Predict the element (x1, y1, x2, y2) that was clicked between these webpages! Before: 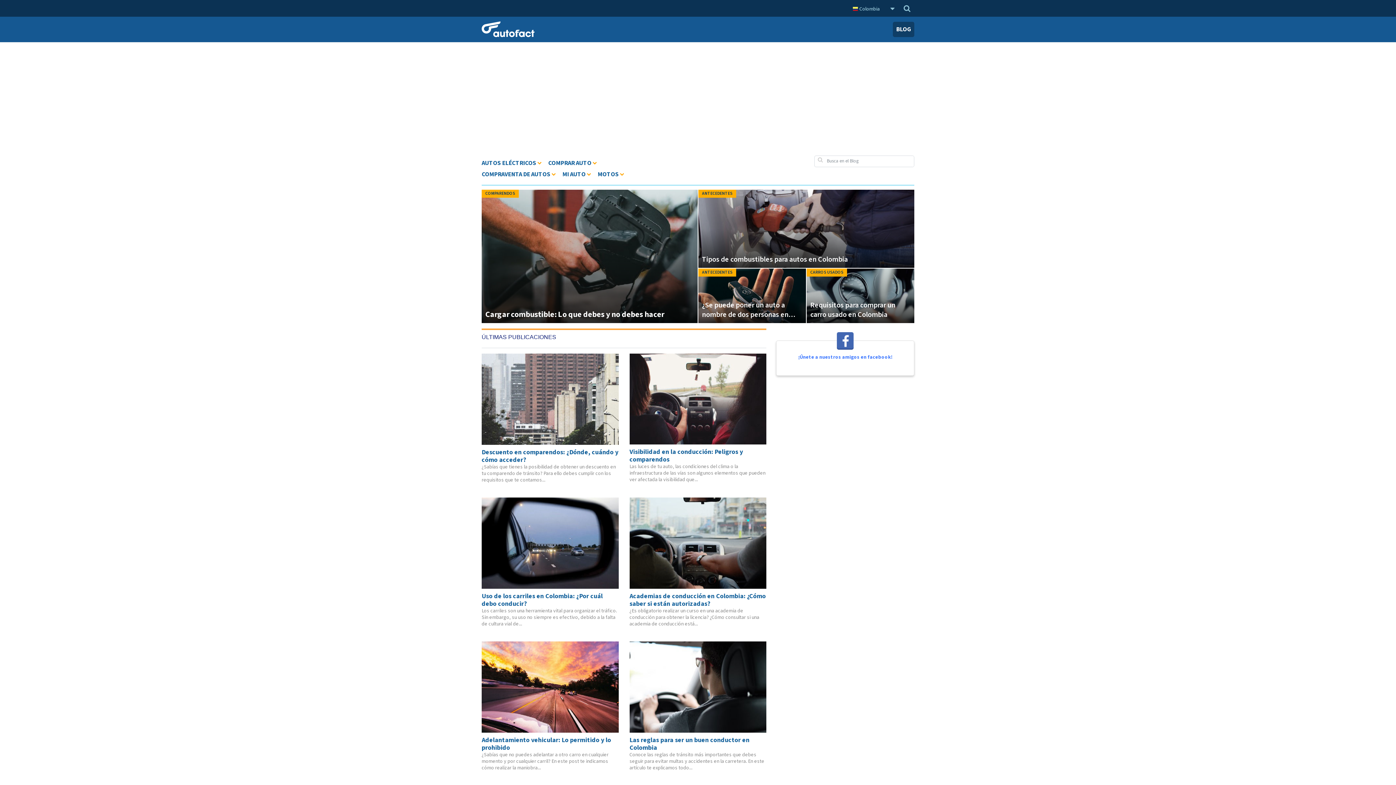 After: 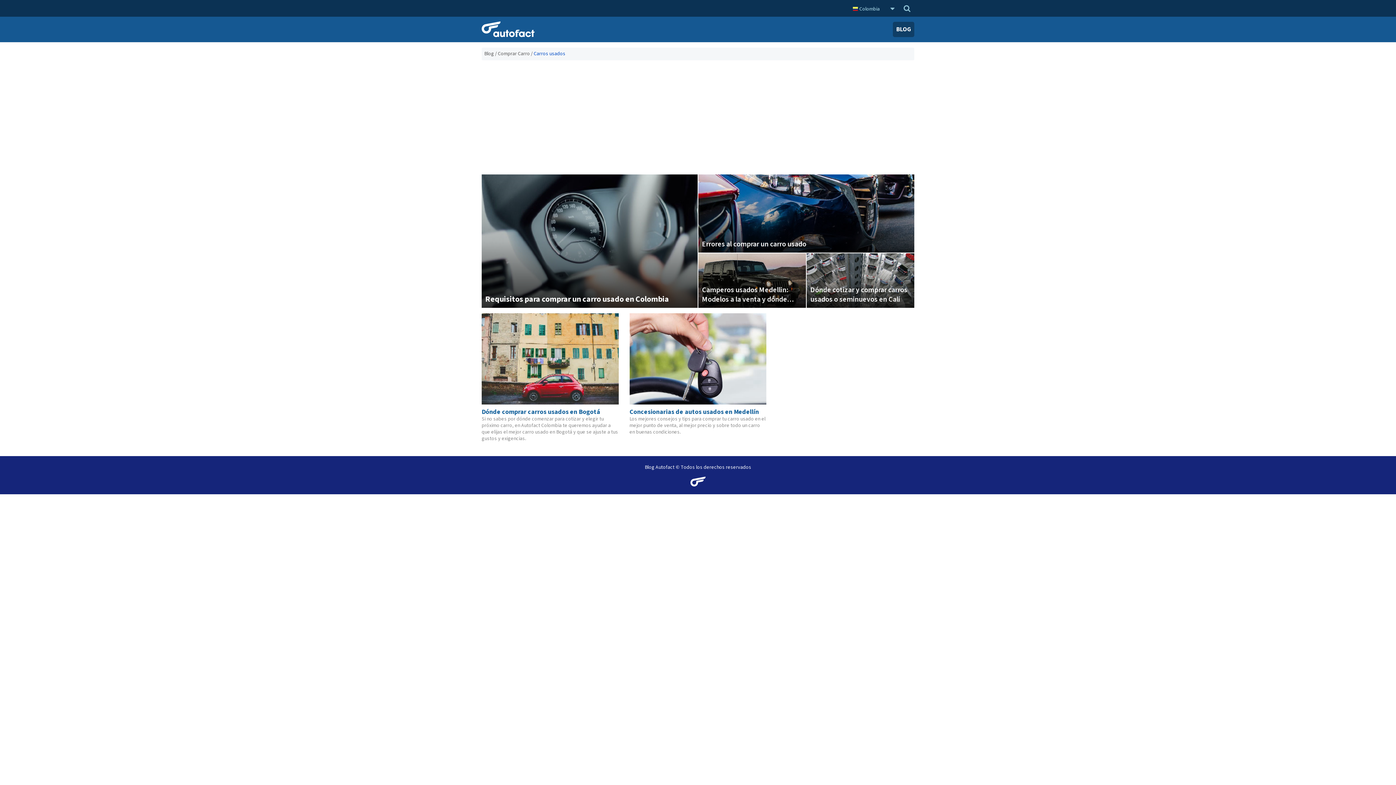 Action: bbox: (806, 268, 847, 276) label: CARROS USADOS